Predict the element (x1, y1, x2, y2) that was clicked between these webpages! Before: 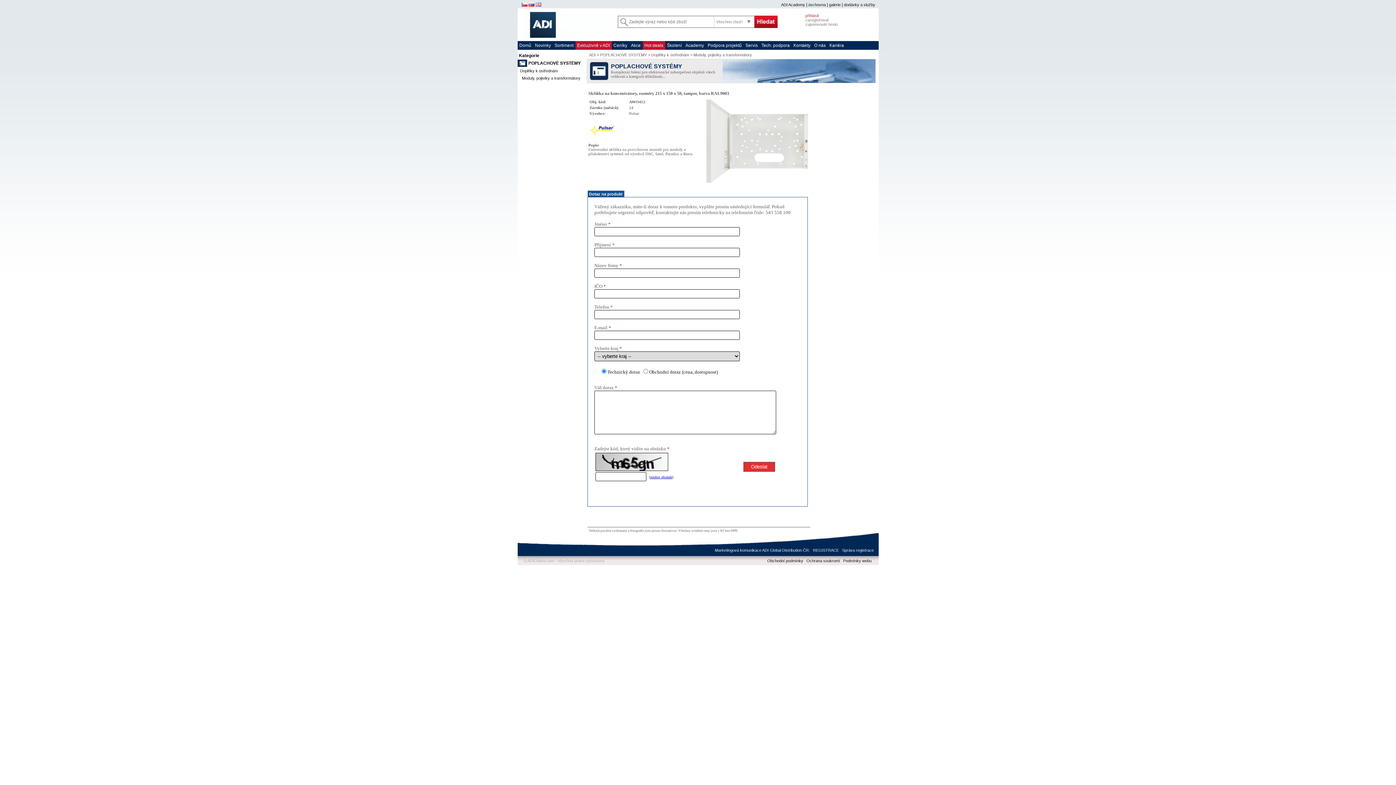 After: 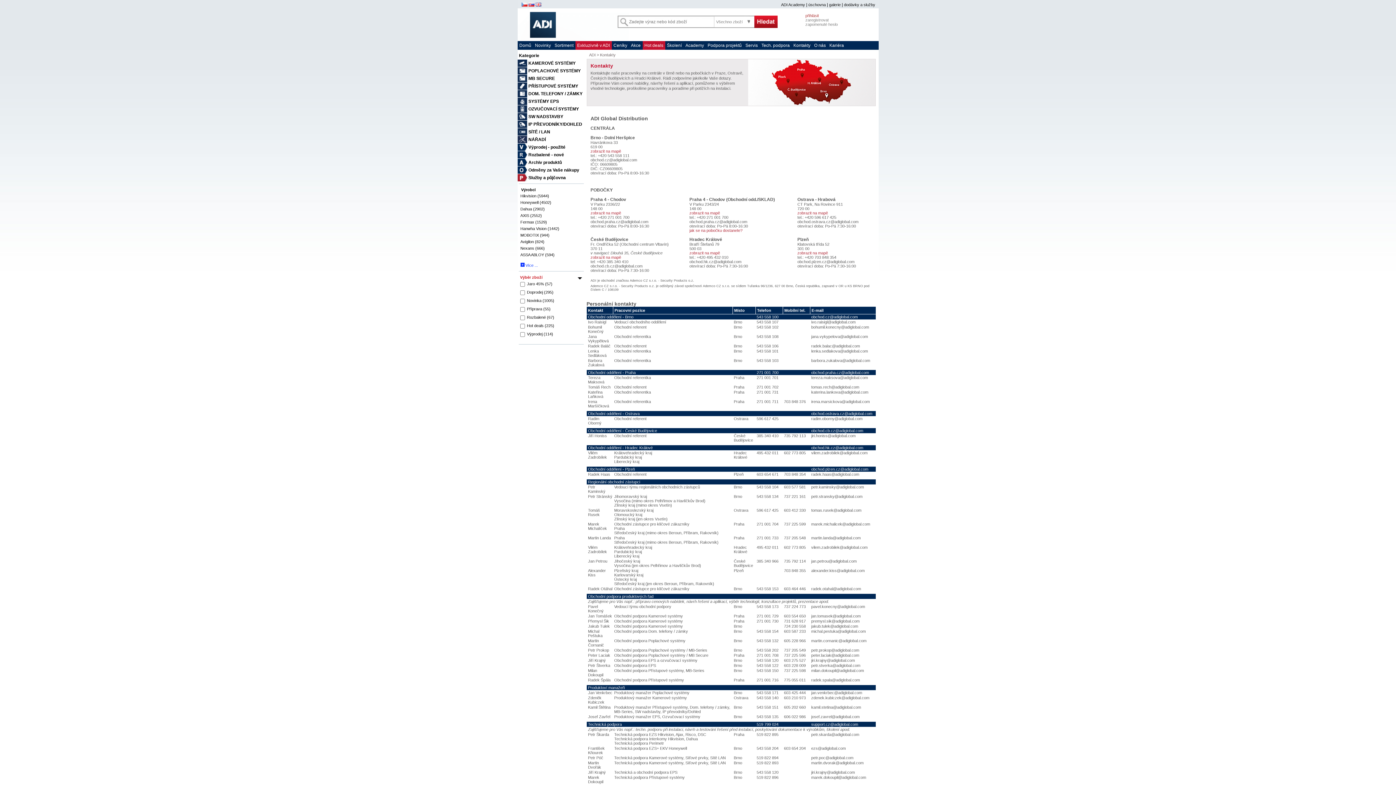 Action: bbox: (791, 41, 812, 49) label: Kontakty